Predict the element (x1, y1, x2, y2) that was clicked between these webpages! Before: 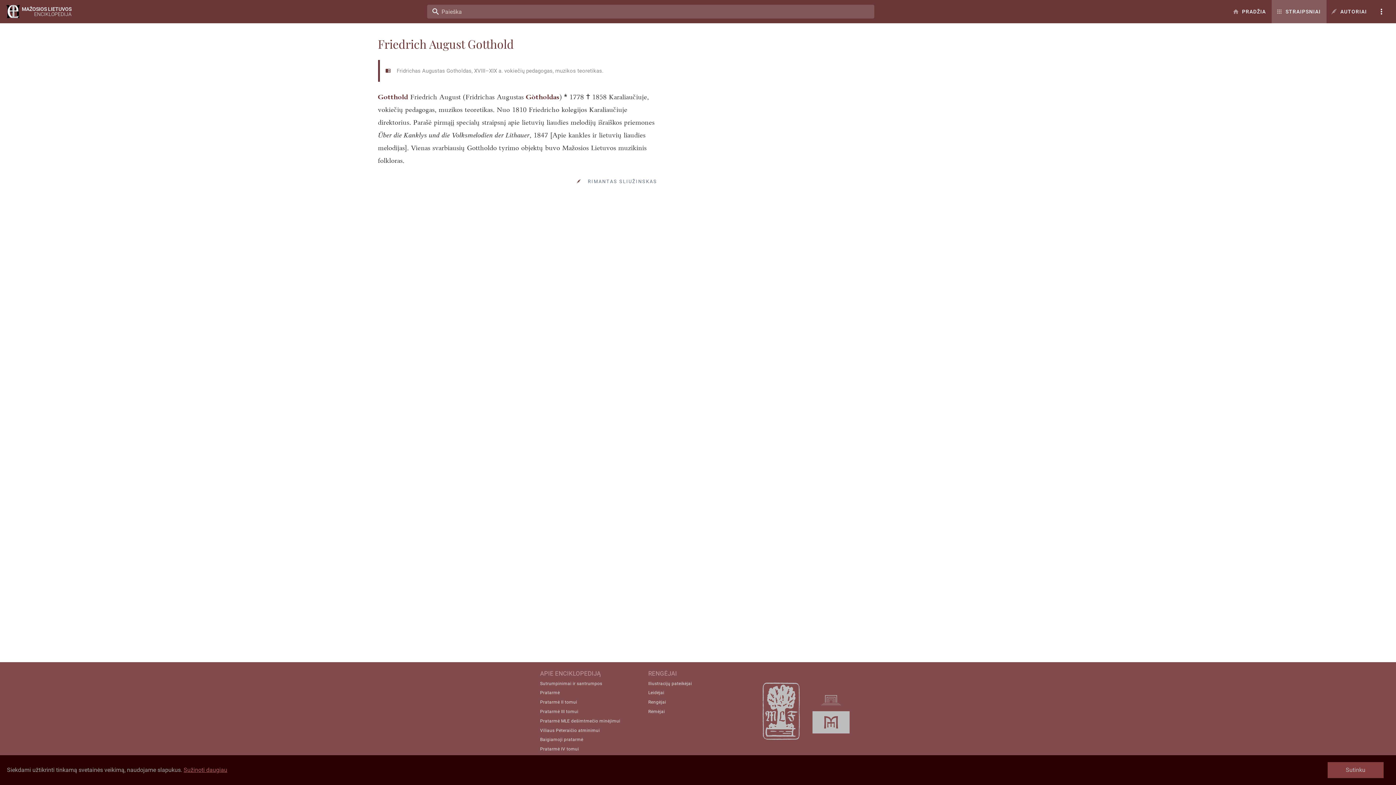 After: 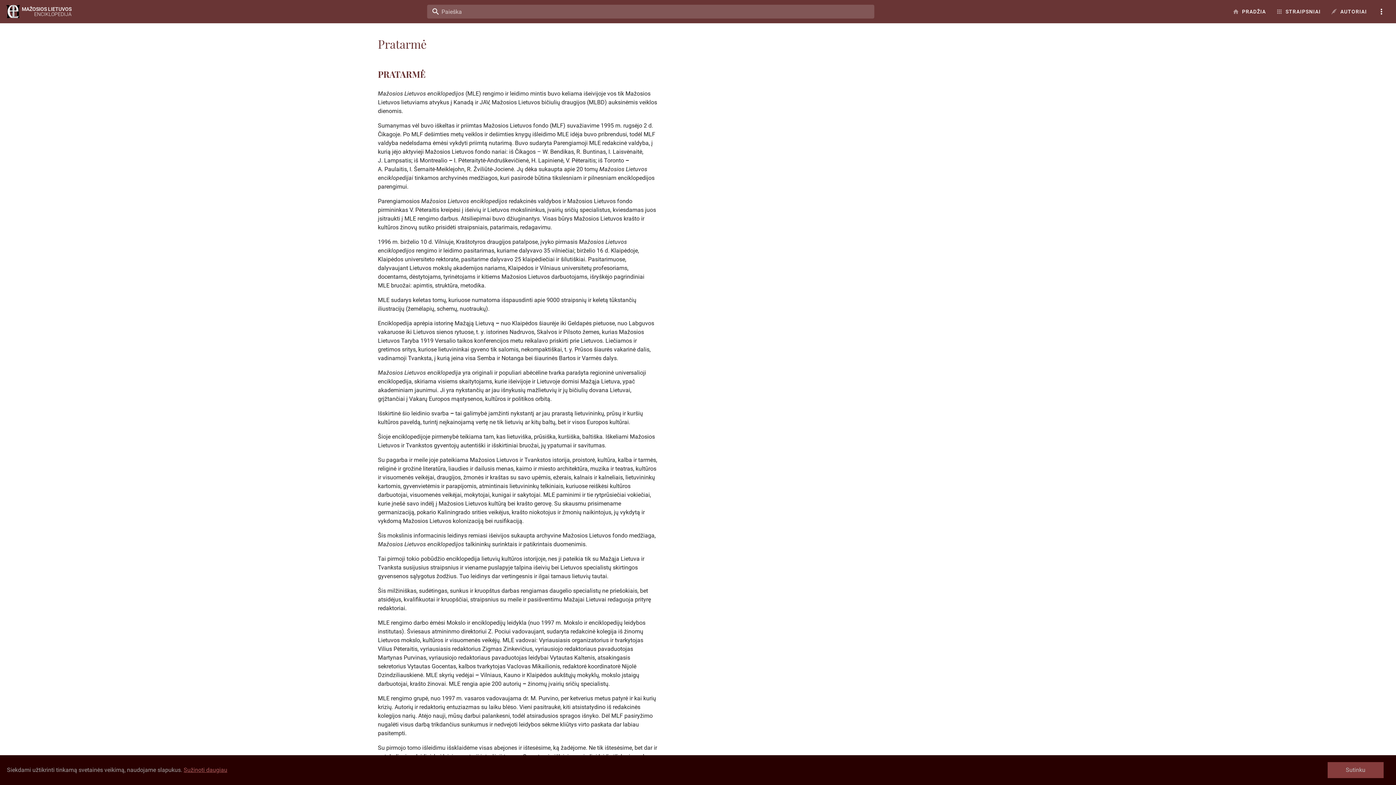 Action: bbox: (540, 690, 559, 695) label: Pratarmė